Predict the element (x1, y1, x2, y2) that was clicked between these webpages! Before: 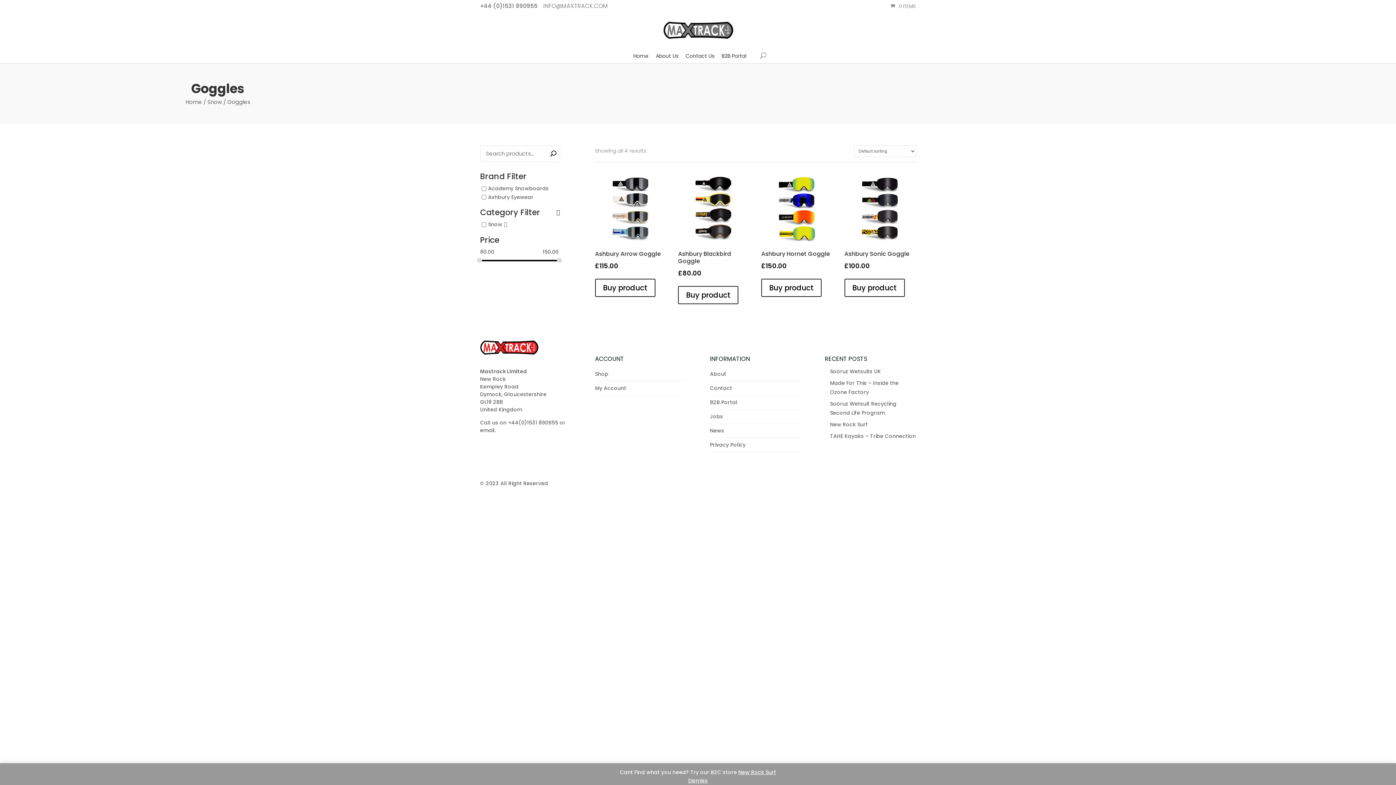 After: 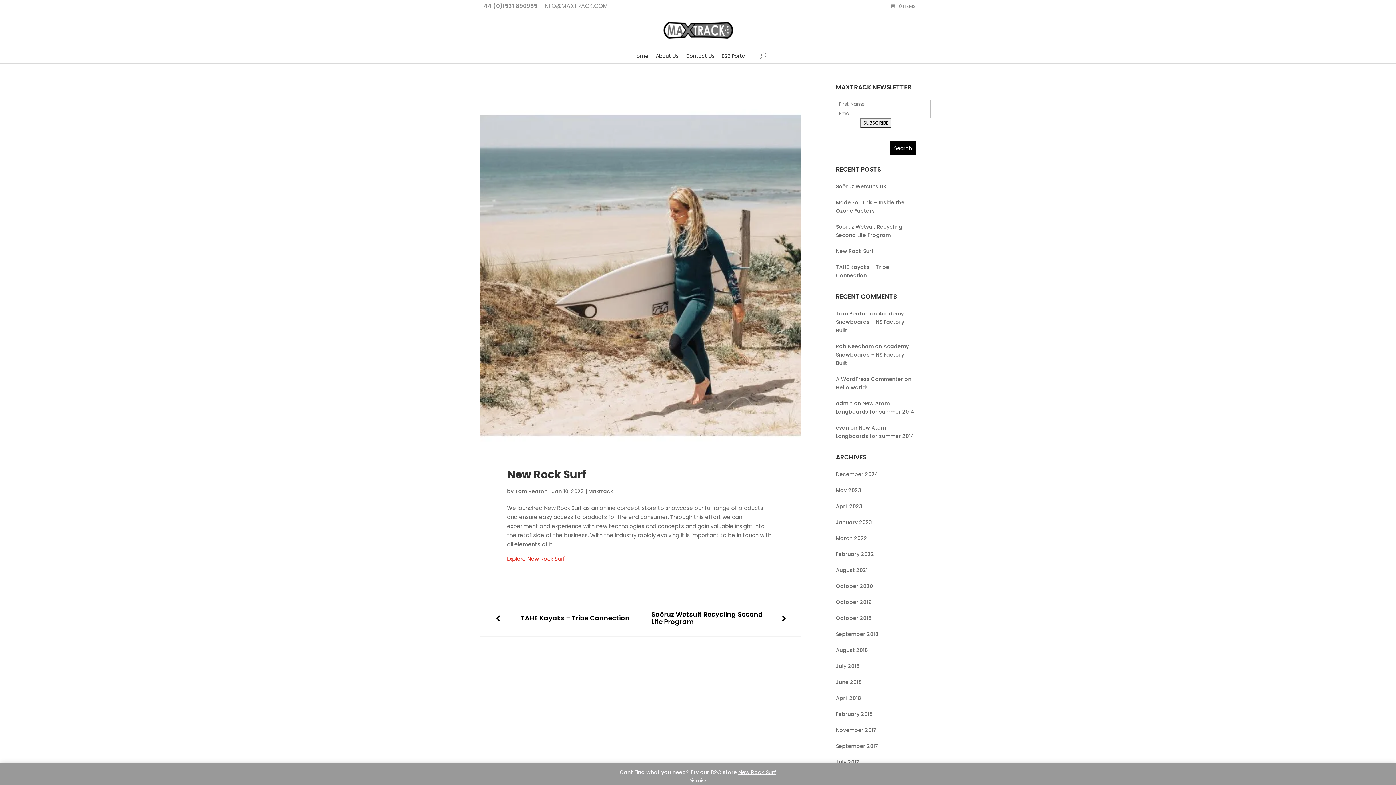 Action: label: New Rock Surf bbox: (830, 421, 868, 428)